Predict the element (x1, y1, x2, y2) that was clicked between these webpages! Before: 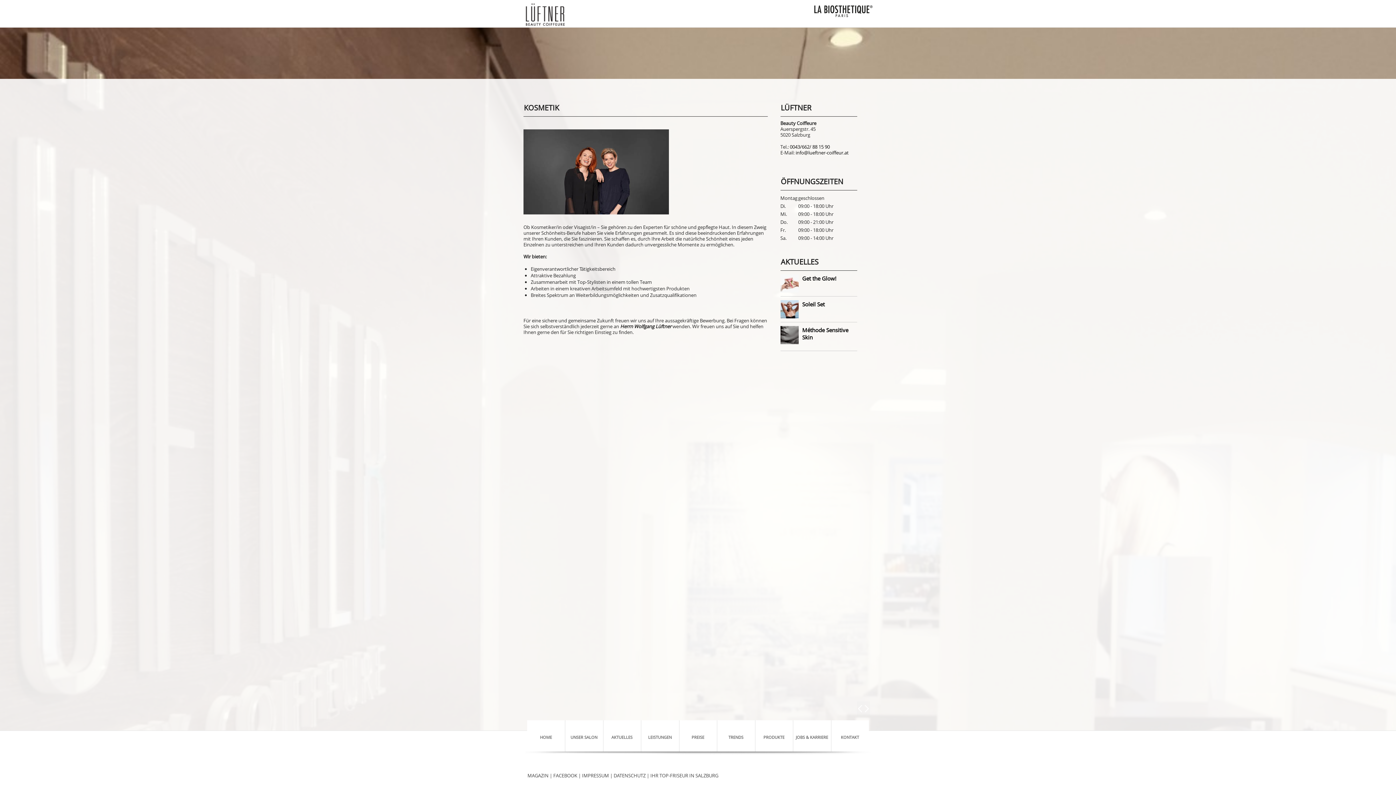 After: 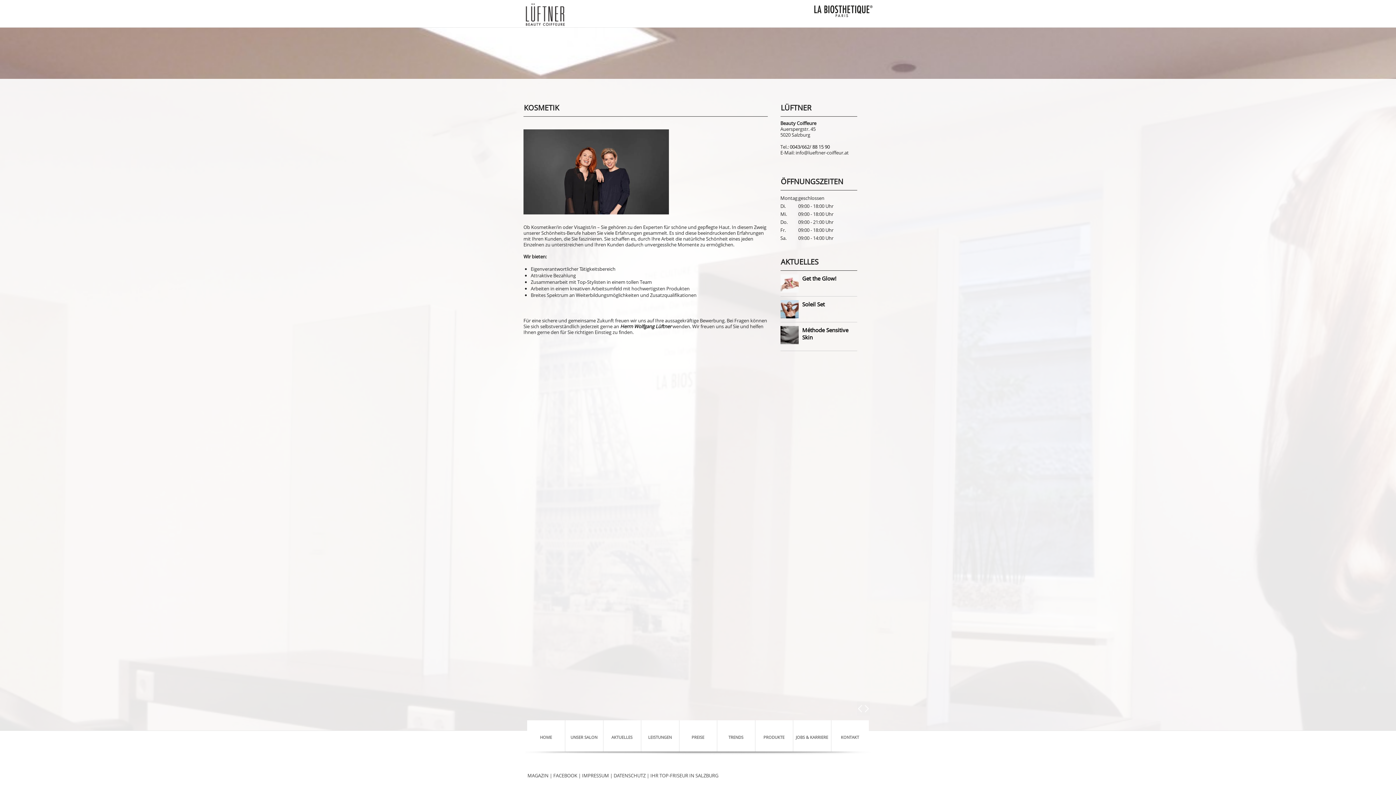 Action: bbox: (795, 149, 848, 156) label: info@lueftner-coiffeur.at